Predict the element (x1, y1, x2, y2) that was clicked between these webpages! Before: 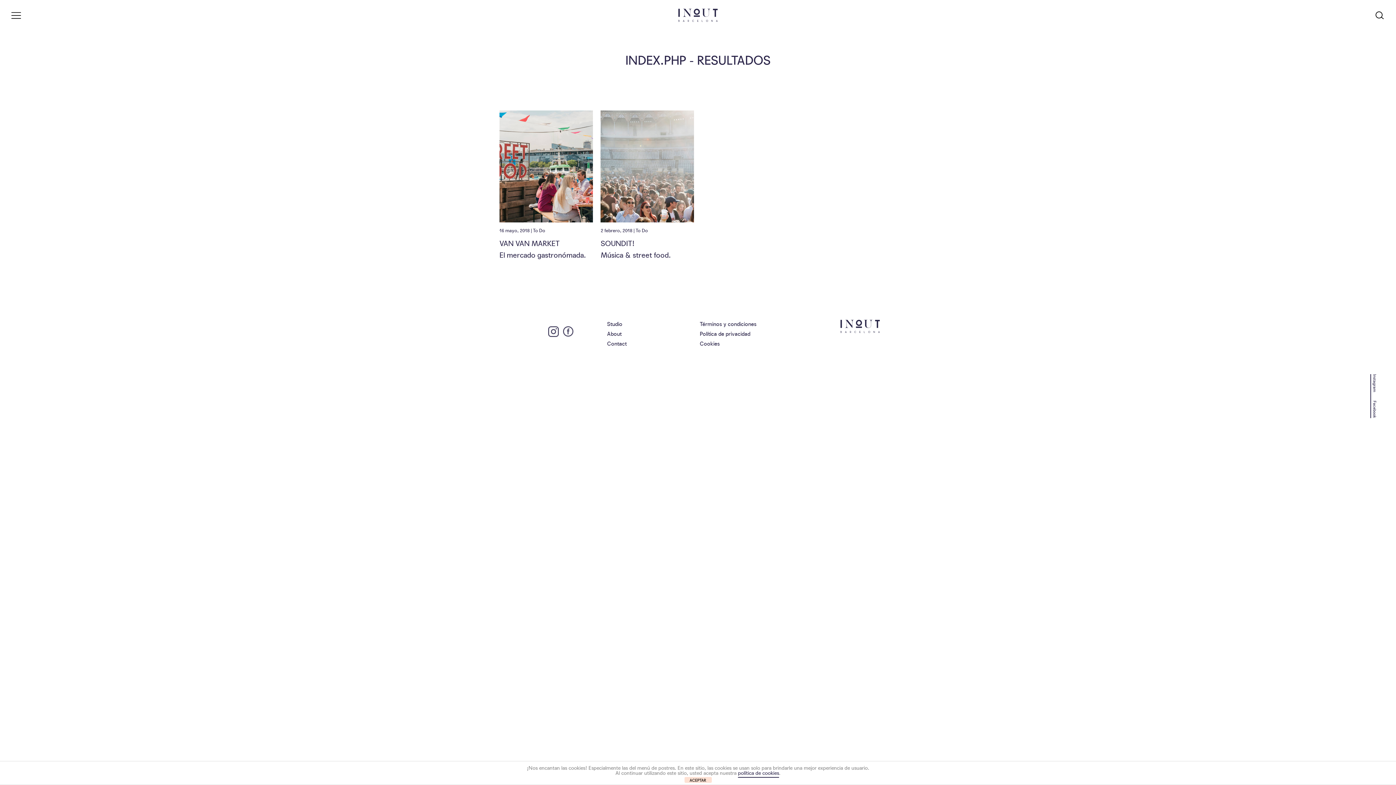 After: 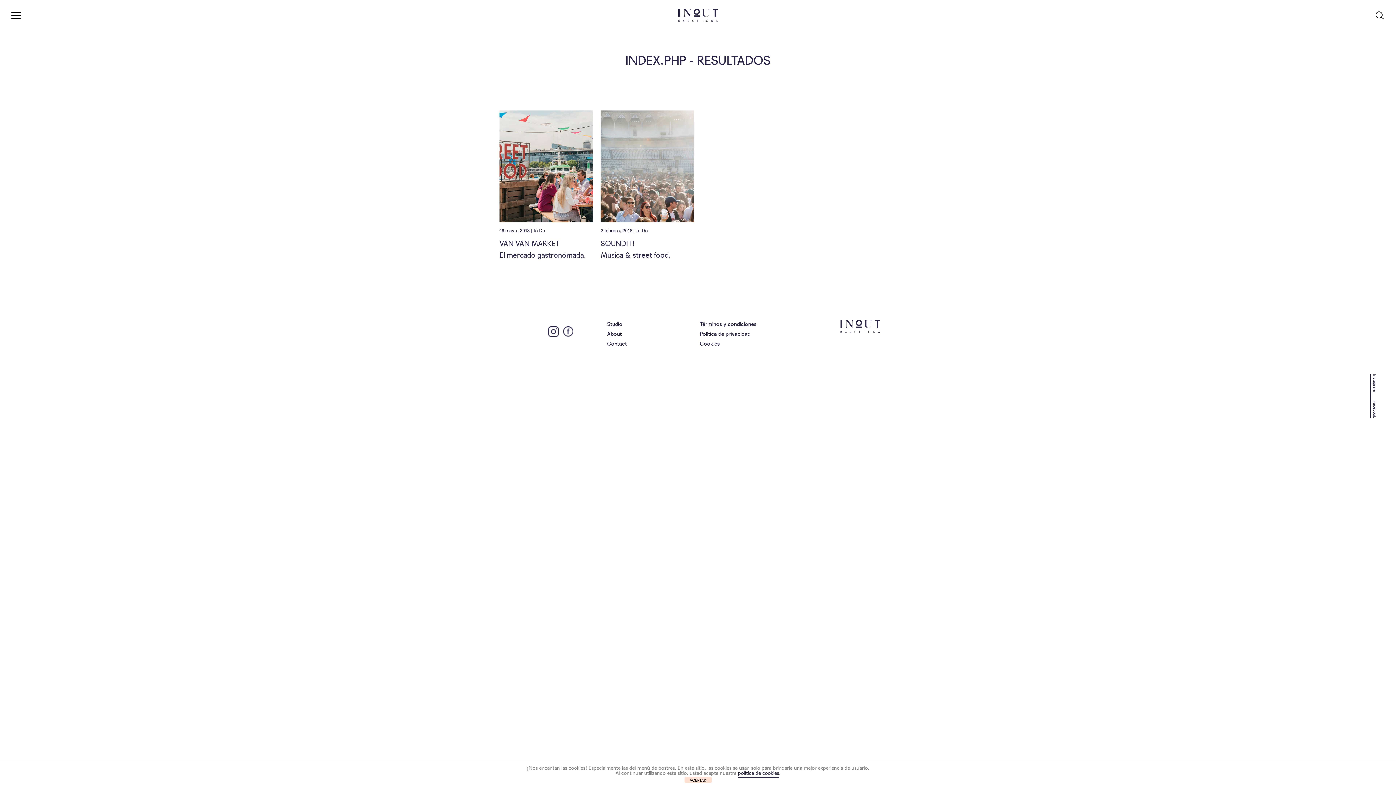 Action: bbox: (563, 326, 573, 336)